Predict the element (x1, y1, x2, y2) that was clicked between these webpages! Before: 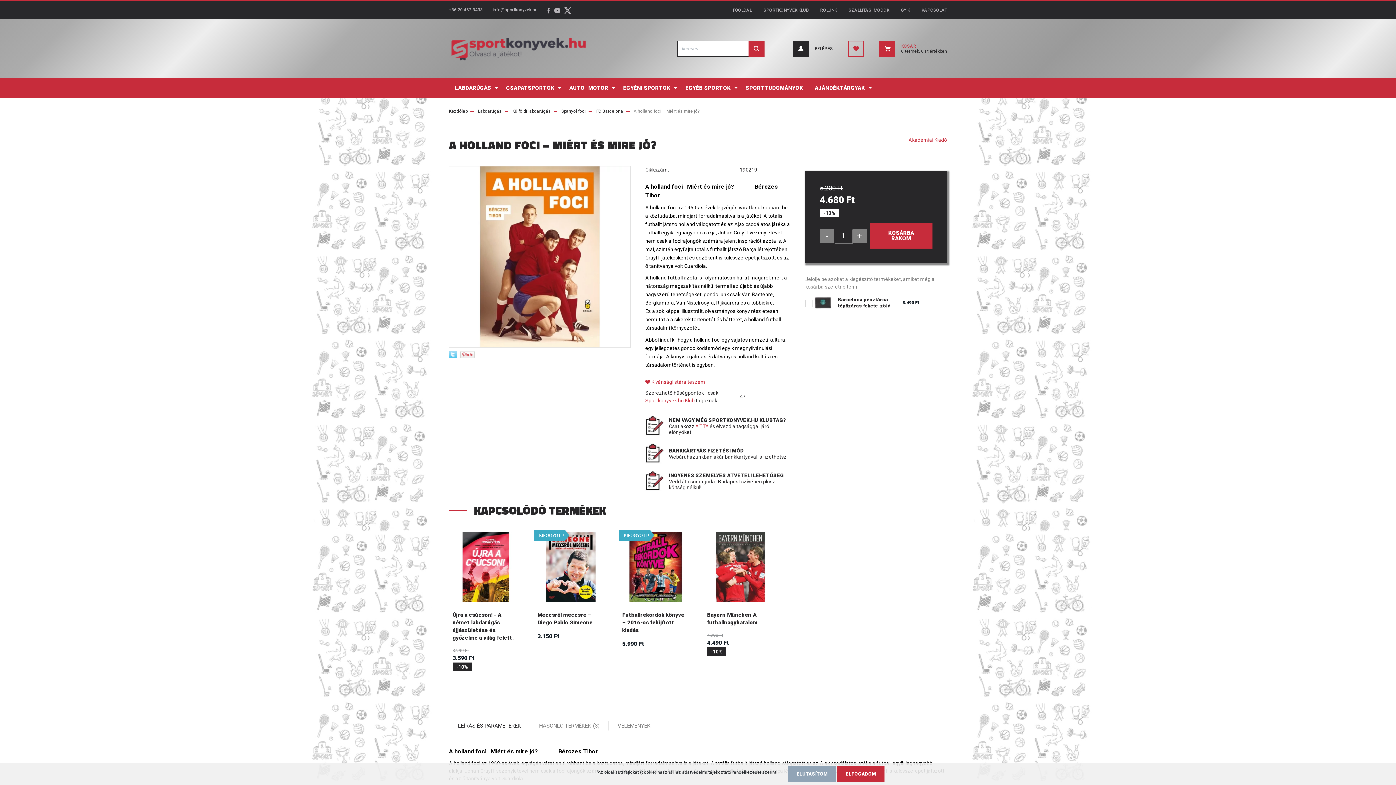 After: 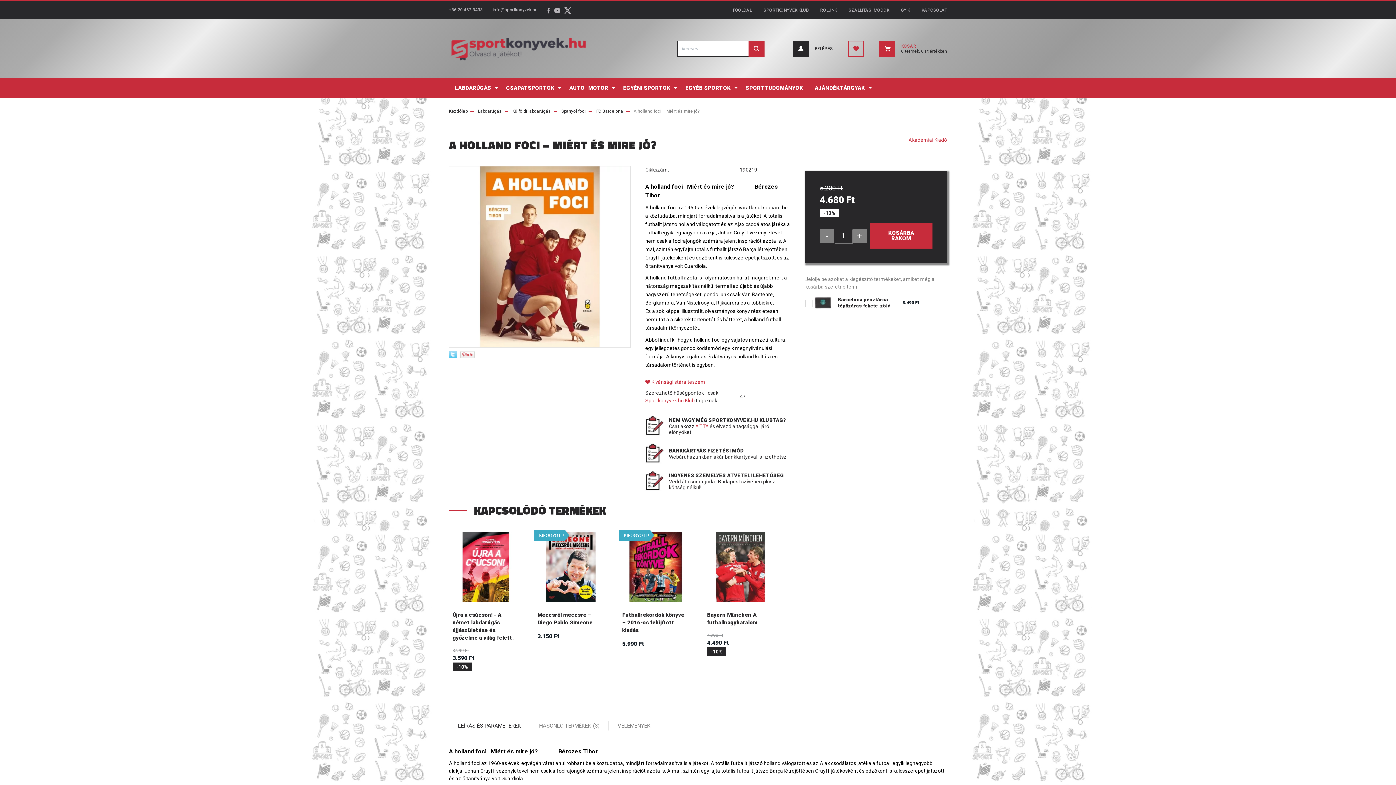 Action: label: ELFOGADOM bbox: (837, 766, 884, 782)